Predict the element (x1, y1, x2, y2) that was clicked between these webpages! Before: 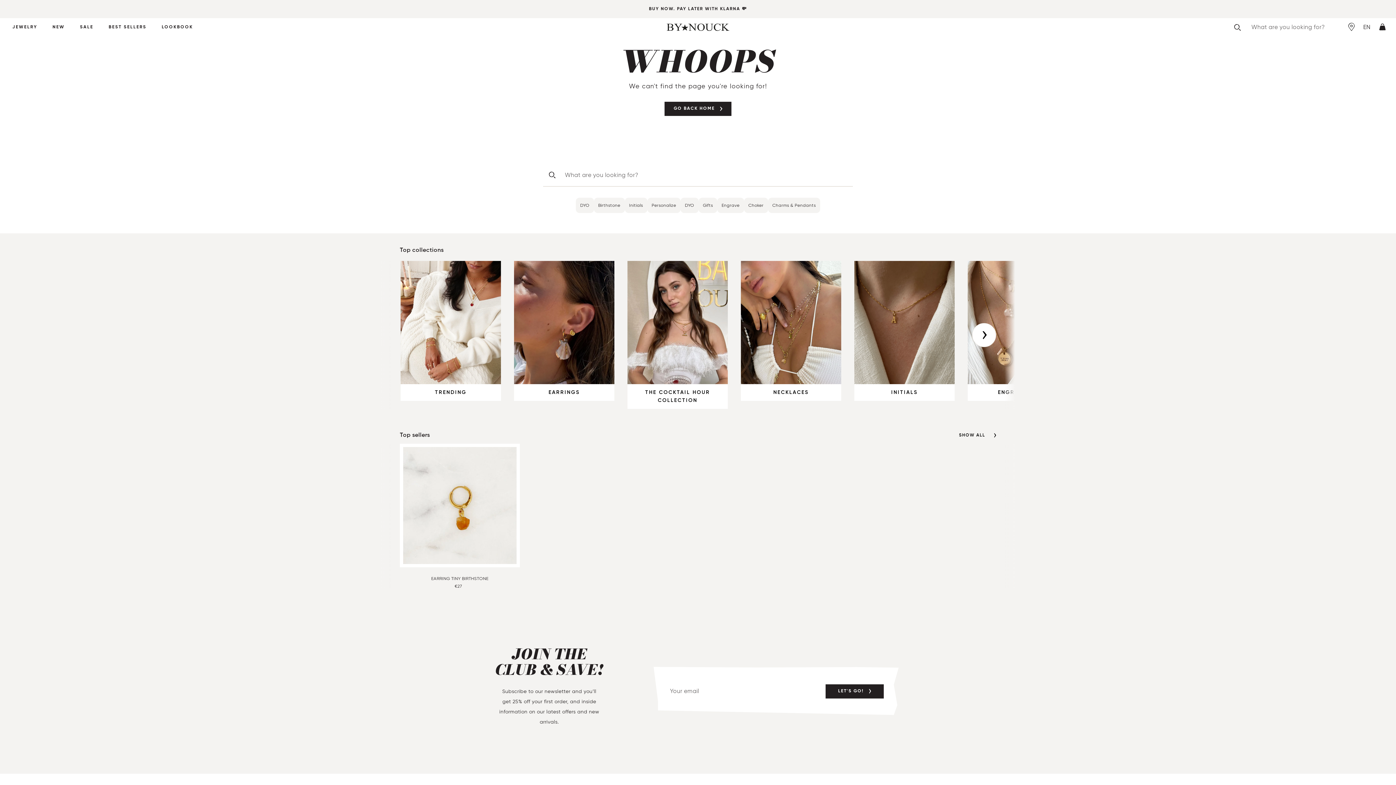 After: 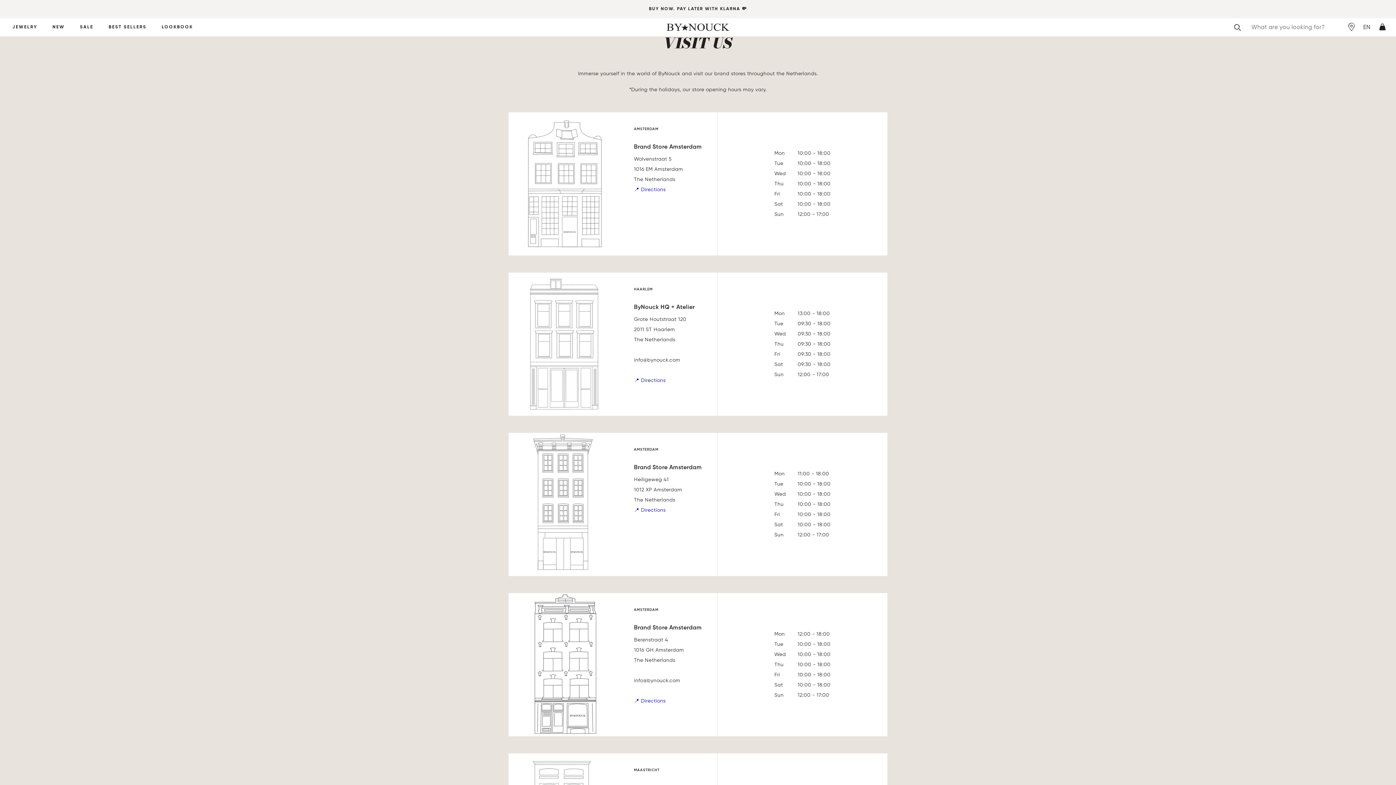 Action: bbox: (1348, 26, 1354, 32)